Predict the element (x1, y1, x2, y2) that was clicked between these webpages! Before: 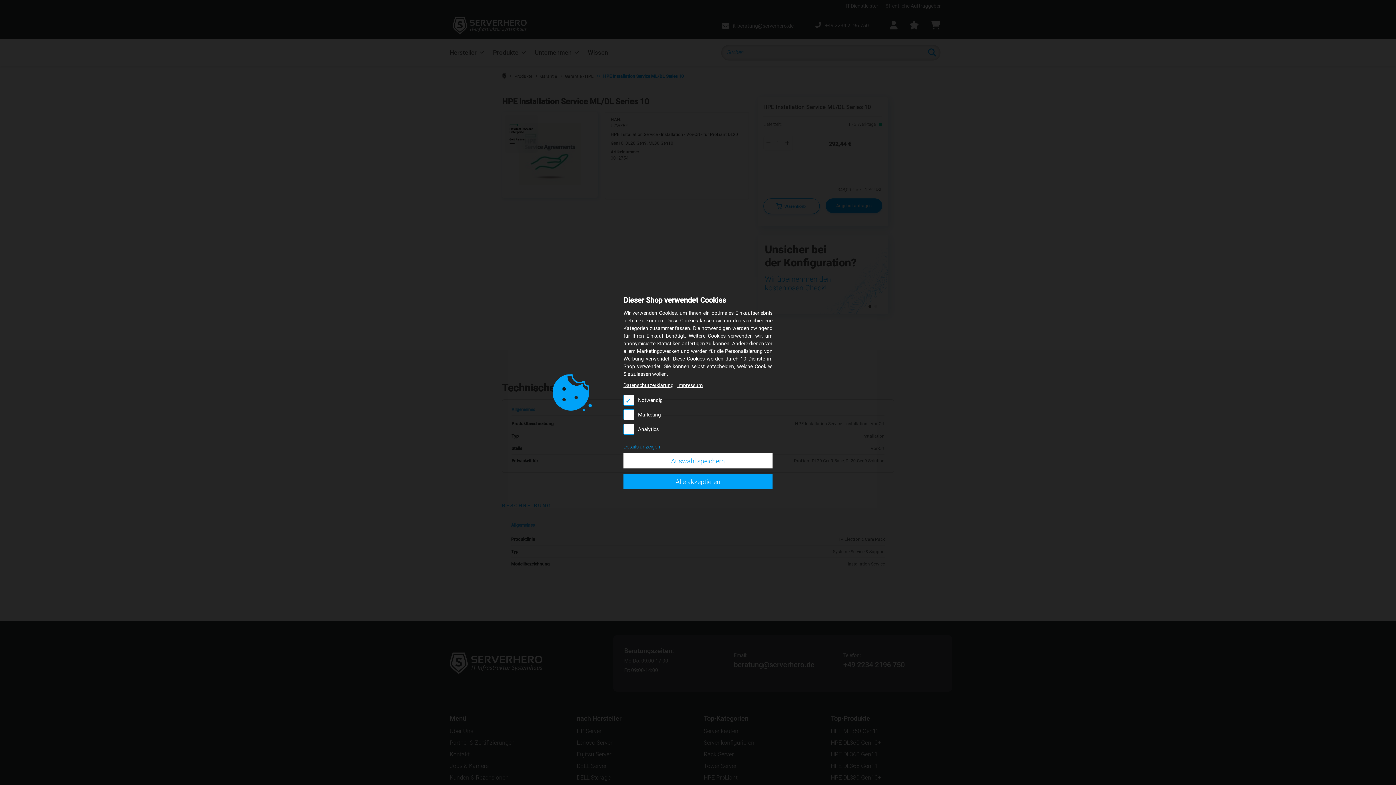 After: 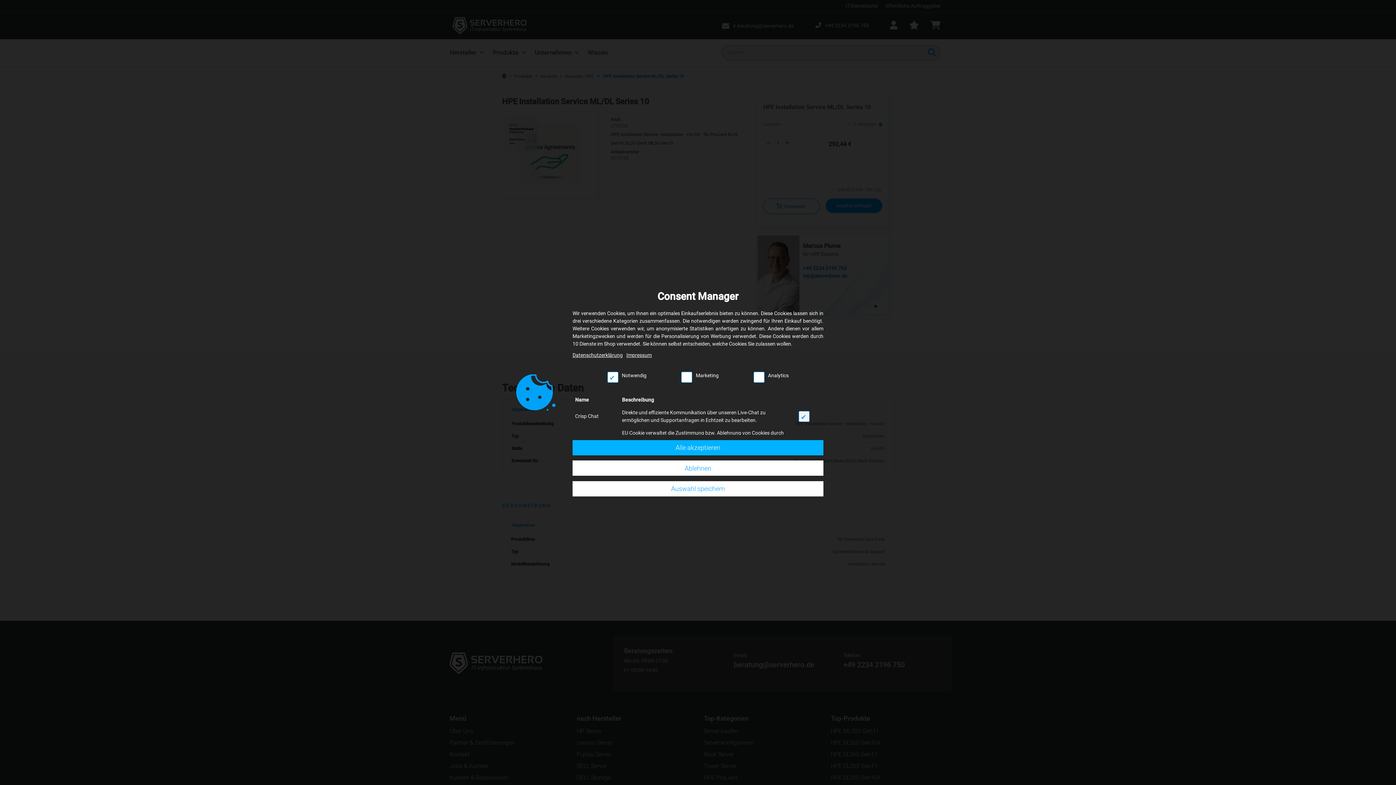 Action: bbox: (623, 443, 772, 450) label: Cookie Details anzeigen